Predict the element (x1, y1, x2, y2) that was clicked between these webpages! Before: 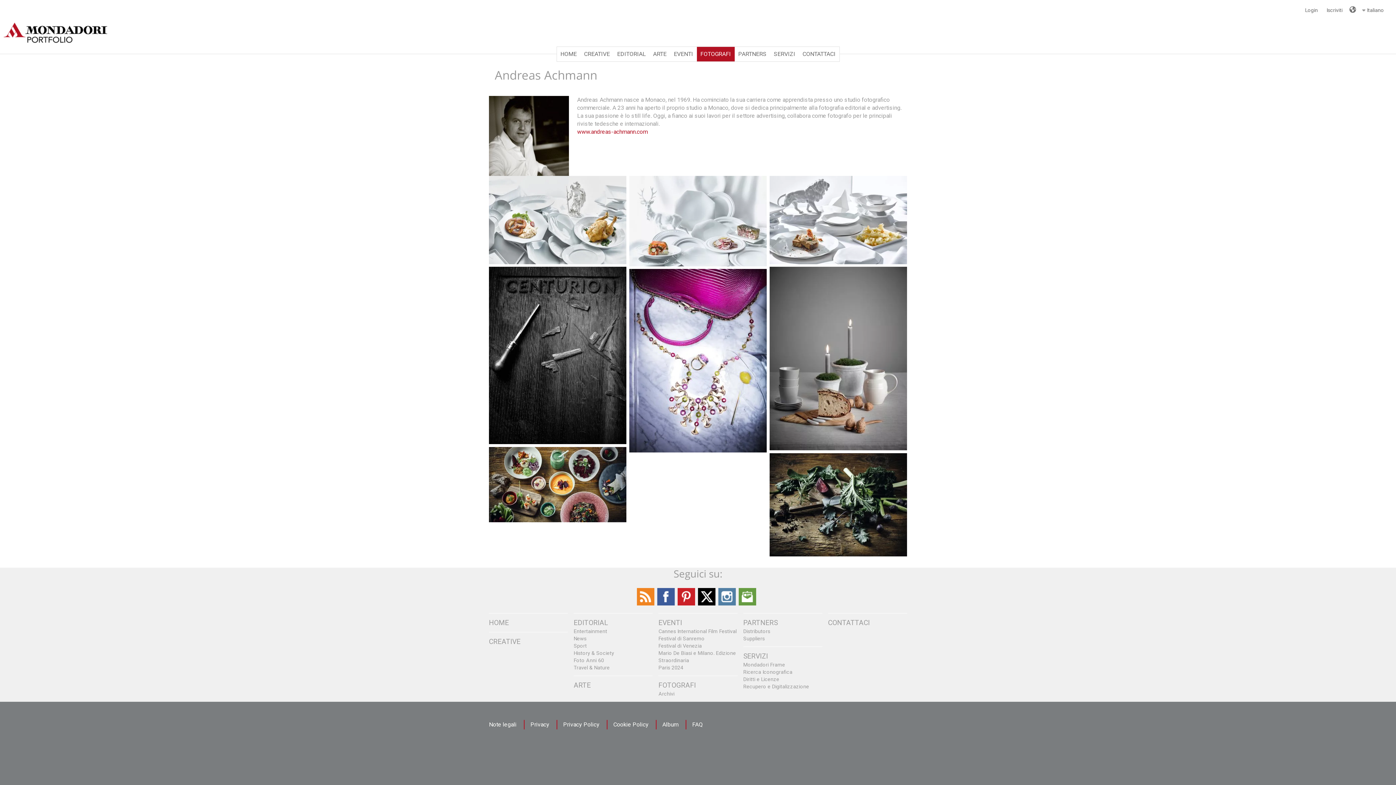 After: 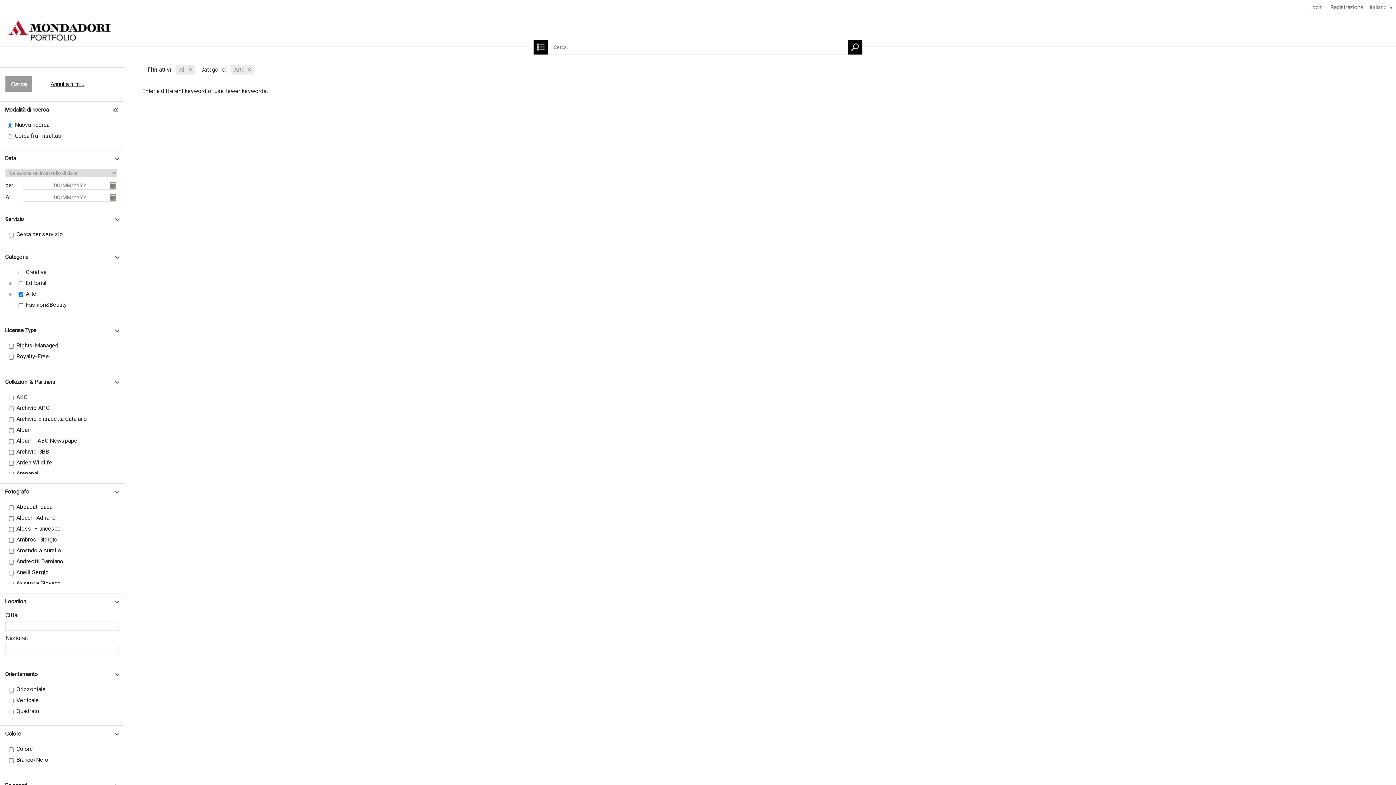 Action: bbox: (573, 681, 590, 689) label: ARTE